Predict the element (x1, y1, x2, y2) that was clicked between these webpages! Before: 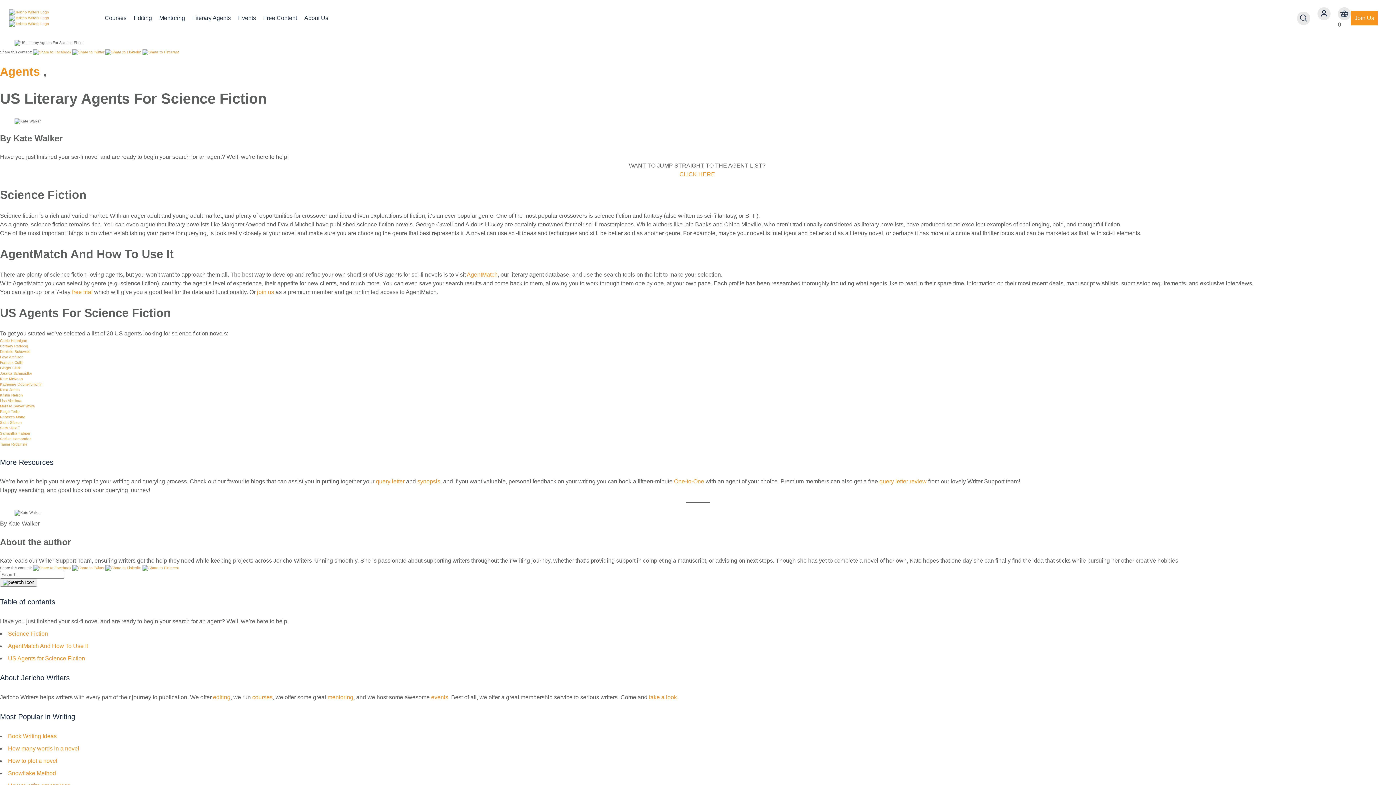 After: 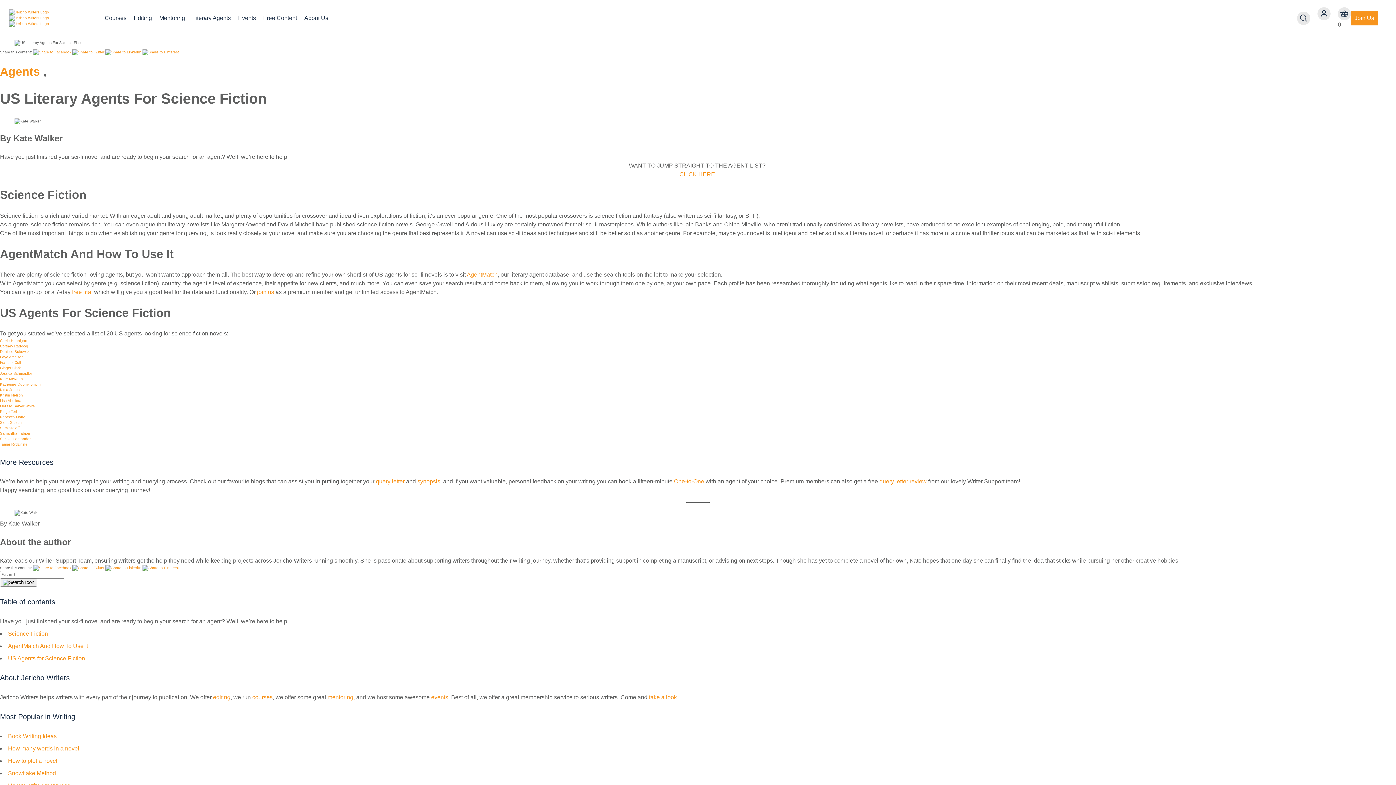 Action: label: join us bbox: (257, 289, 274, 295)